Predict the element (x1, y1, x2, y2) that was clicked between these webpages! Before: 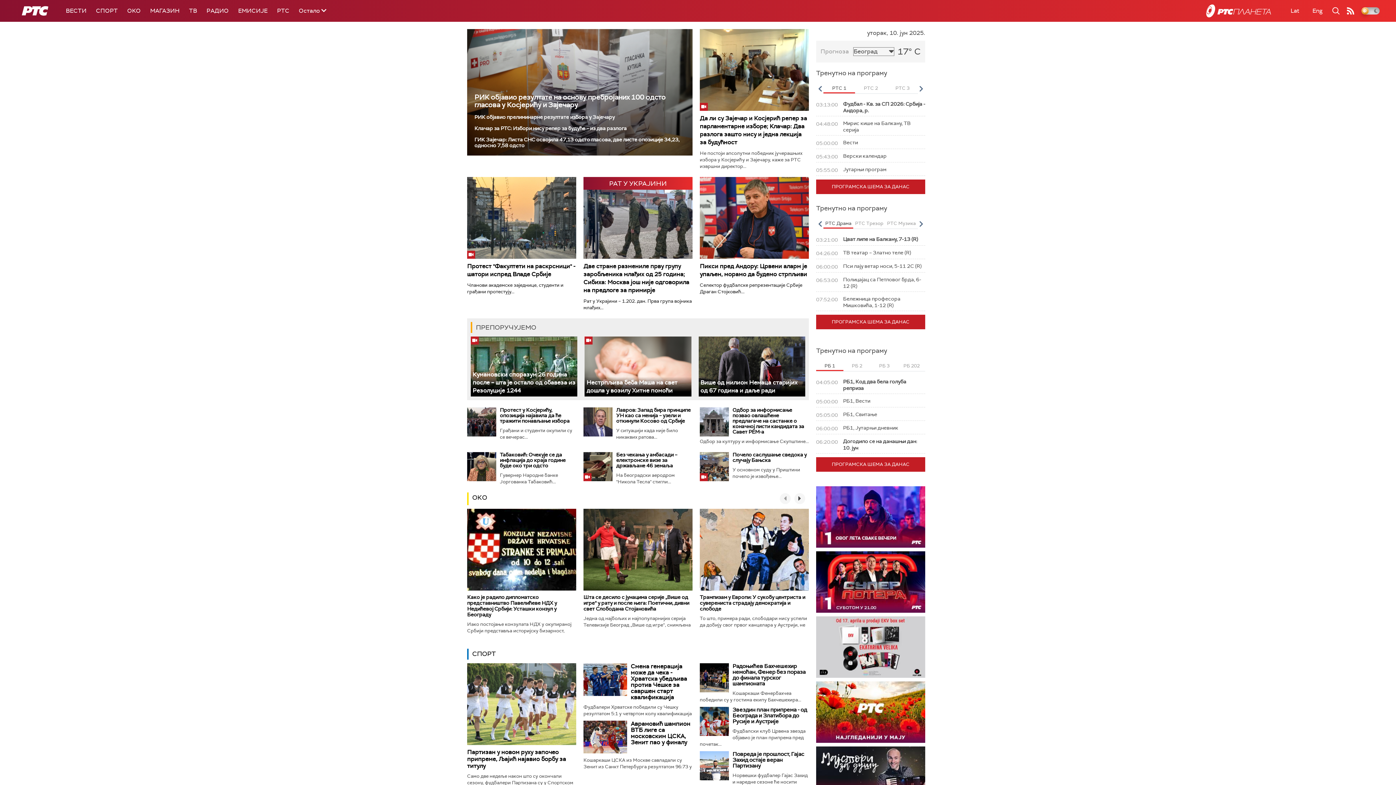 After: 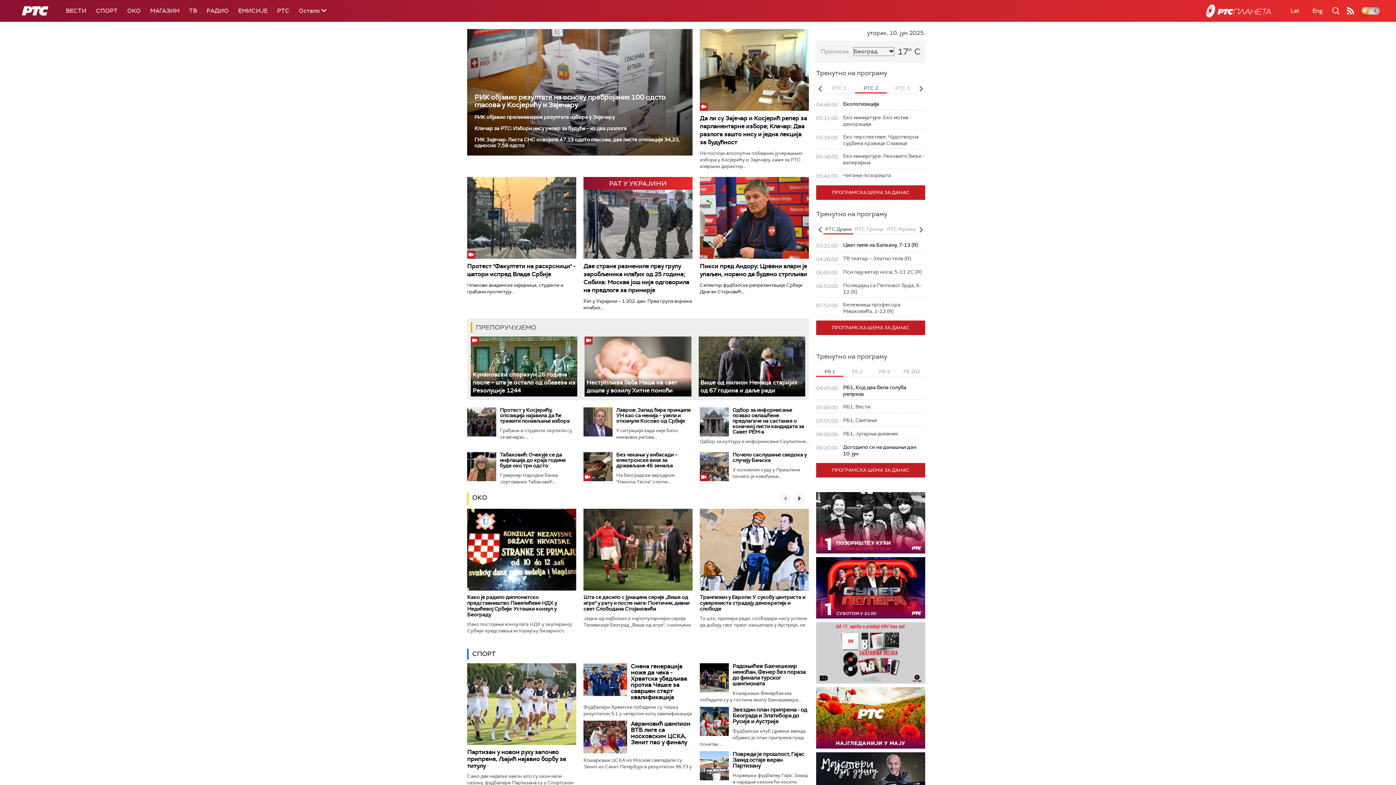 Action: bbox: (855, 84, 886, 93) label: РТС 2